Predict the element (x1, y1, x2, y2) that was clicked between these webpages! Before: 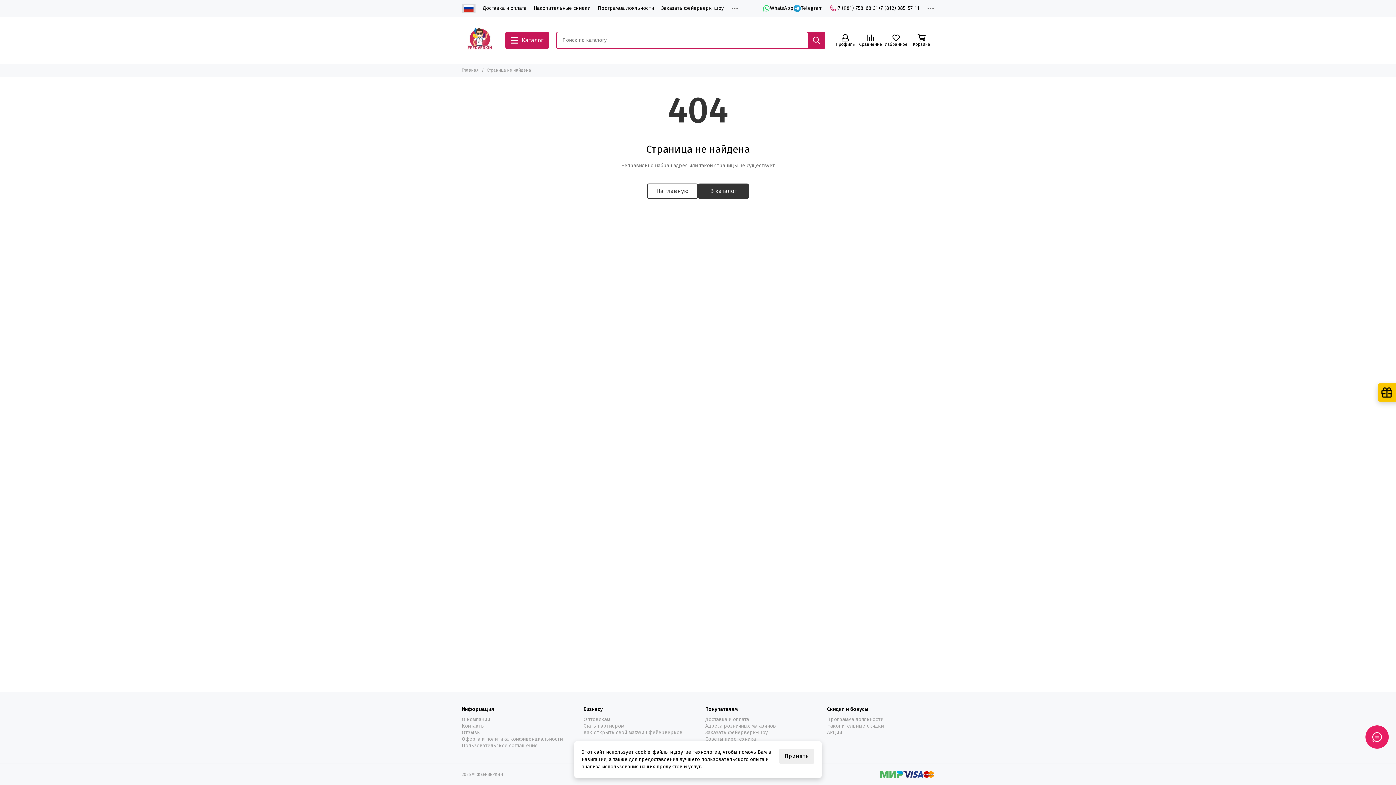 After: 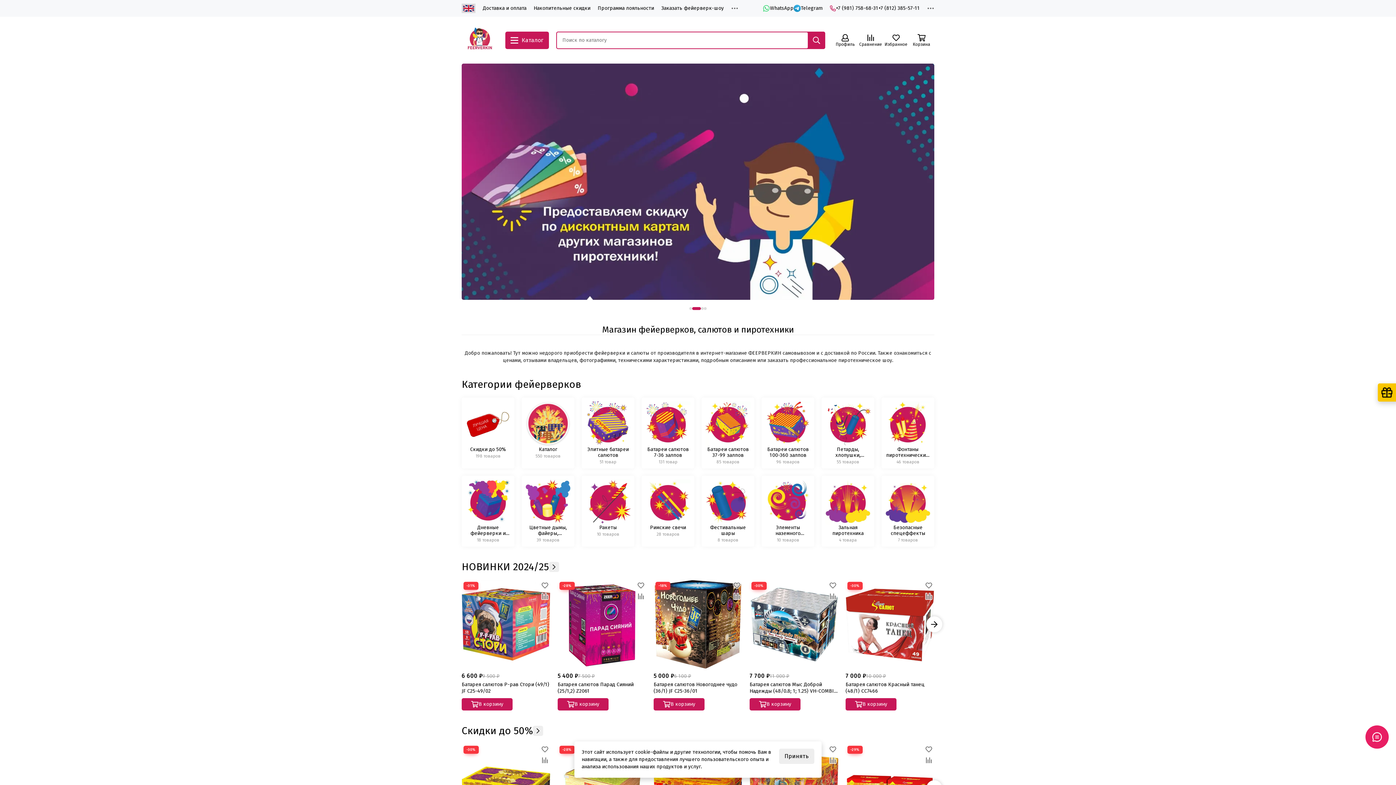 Action: label: Главная bbox: (461, 67, 478, 72)